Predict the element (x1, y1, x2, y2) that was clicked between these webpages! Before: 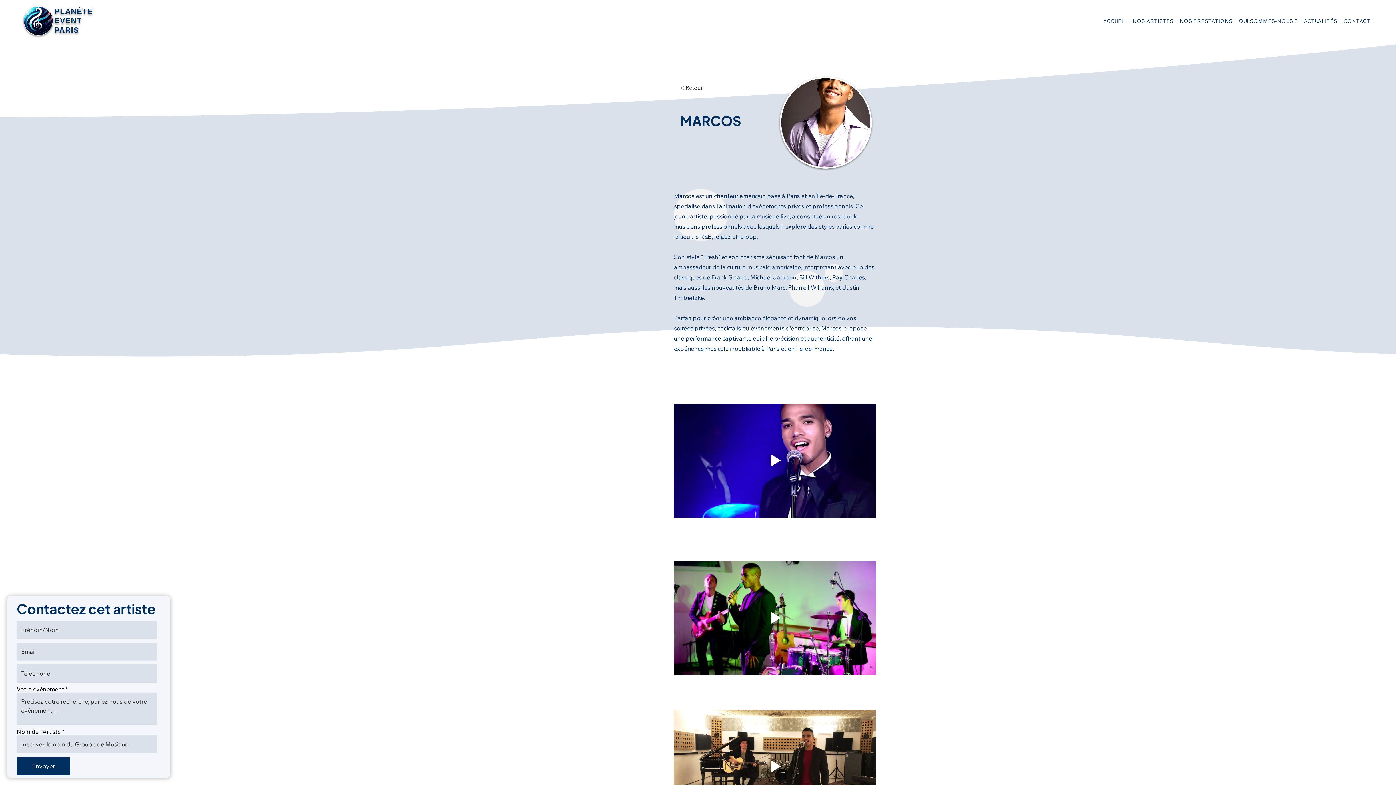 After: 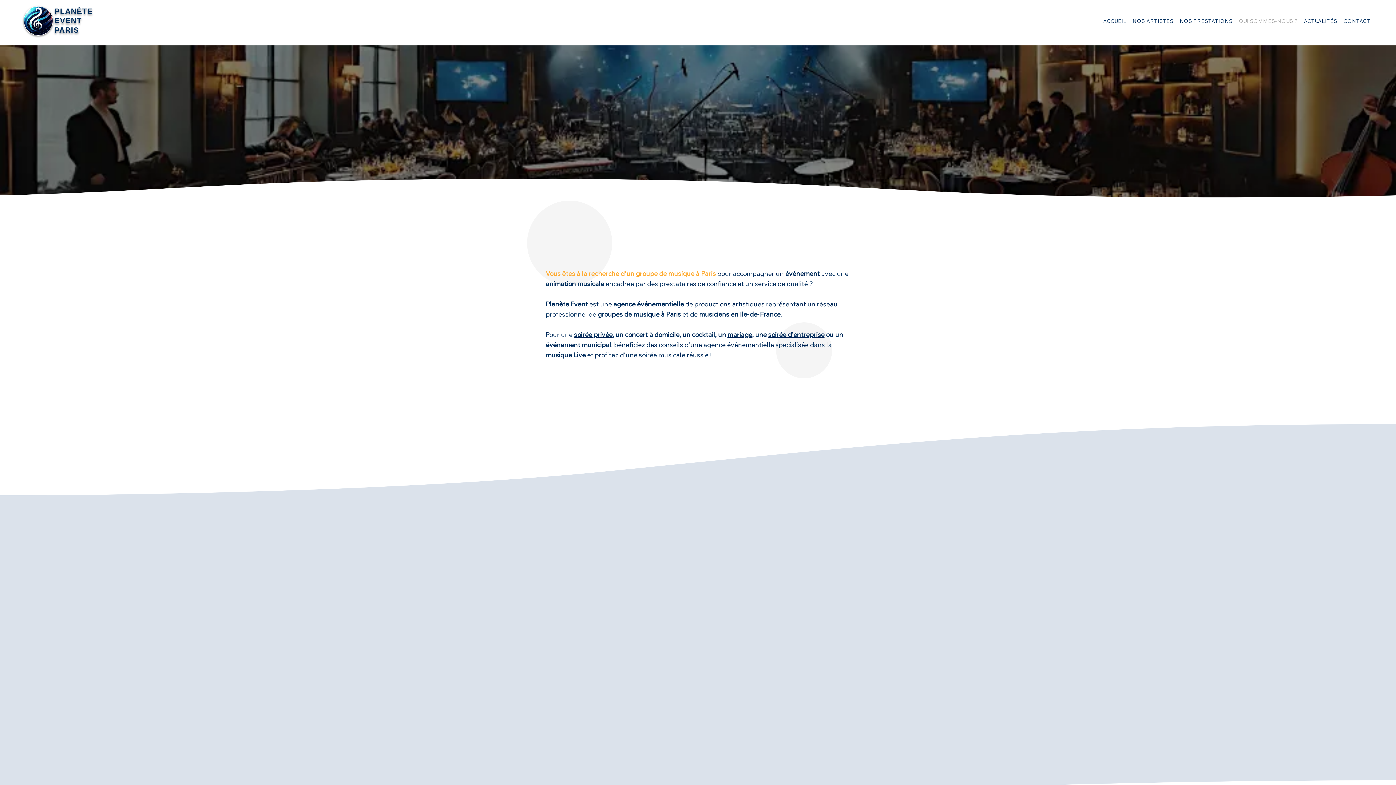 Action: bbox: (1236, 14, 1301, 28) label: QUI SOMMES-NOUS ?